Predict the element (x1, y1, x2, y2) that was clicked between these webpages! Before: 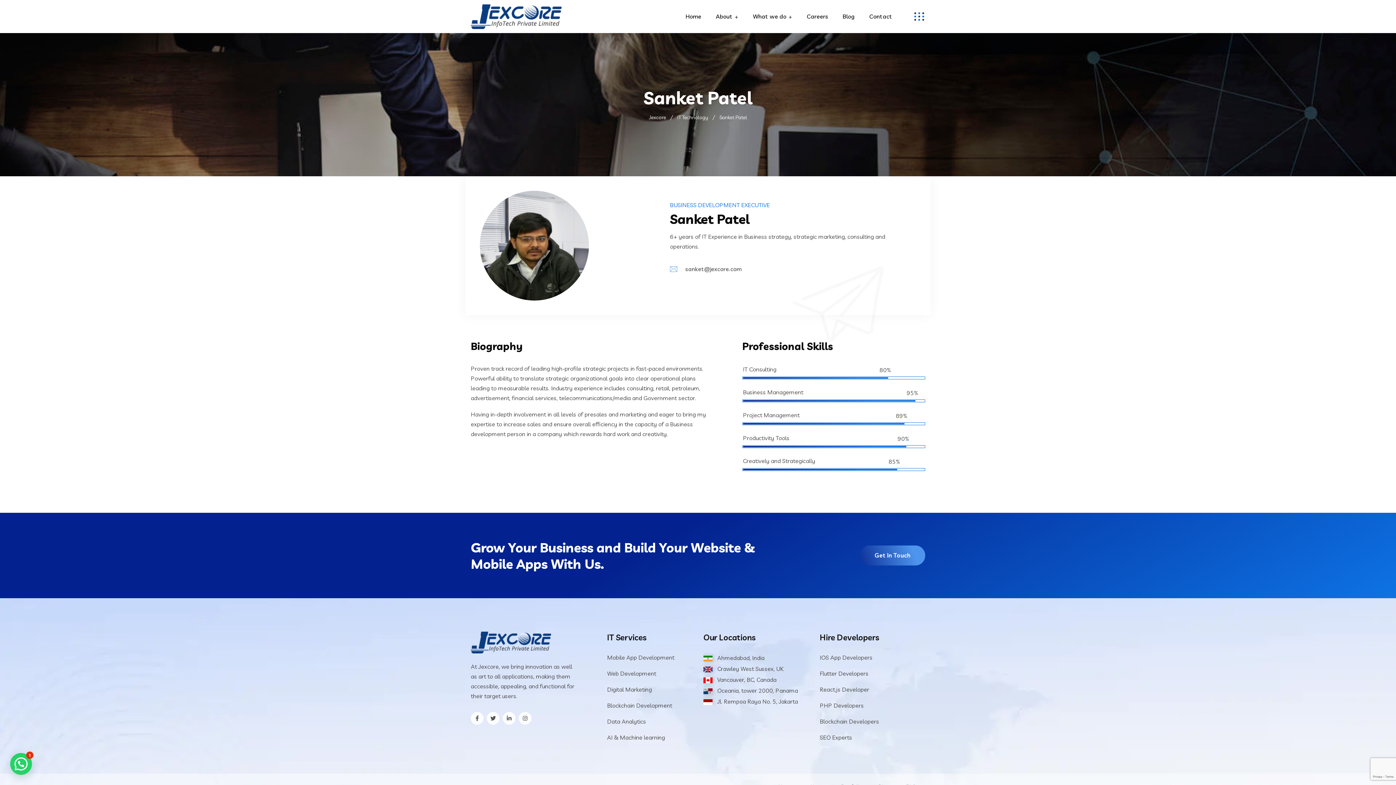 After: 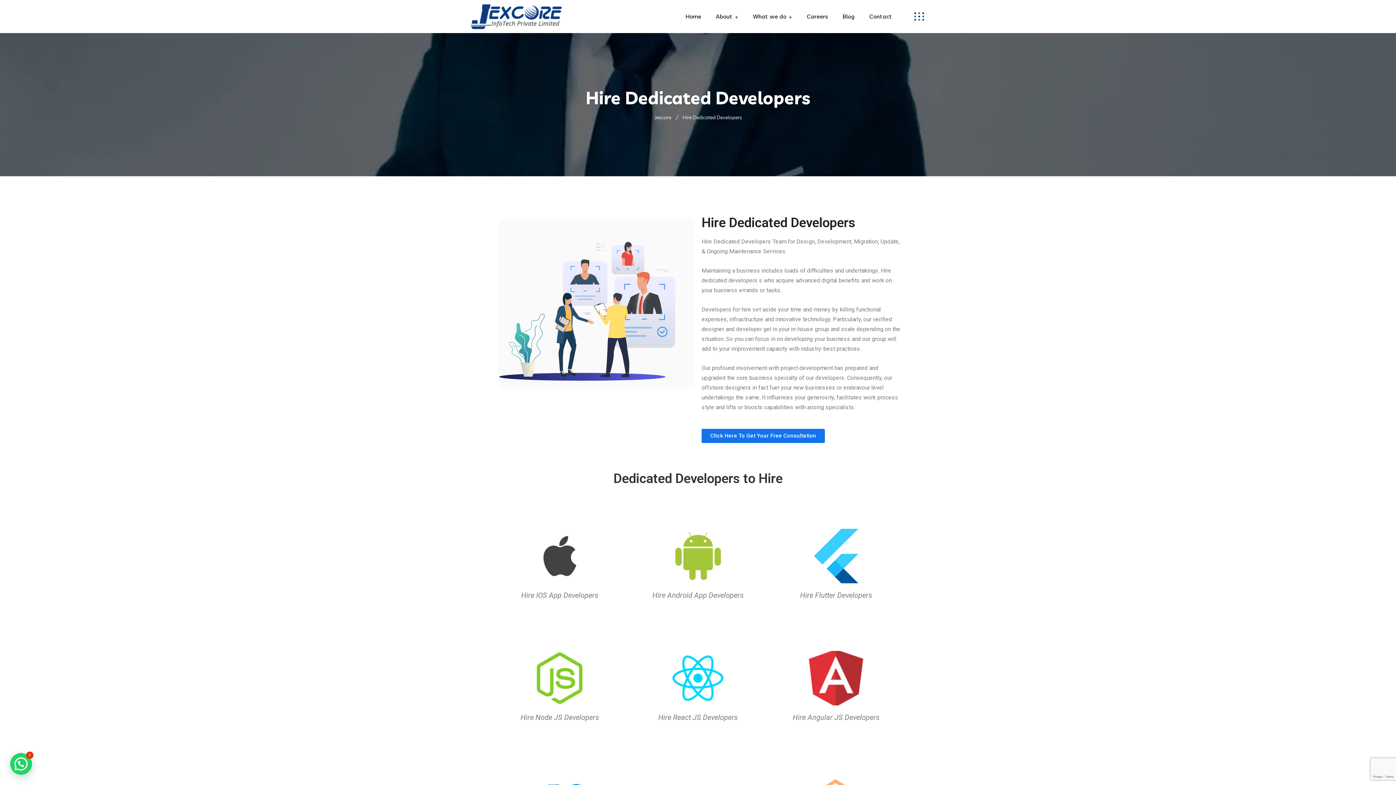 Action: bbox: (820, 714, 879, 729) label: Blockchain Developers